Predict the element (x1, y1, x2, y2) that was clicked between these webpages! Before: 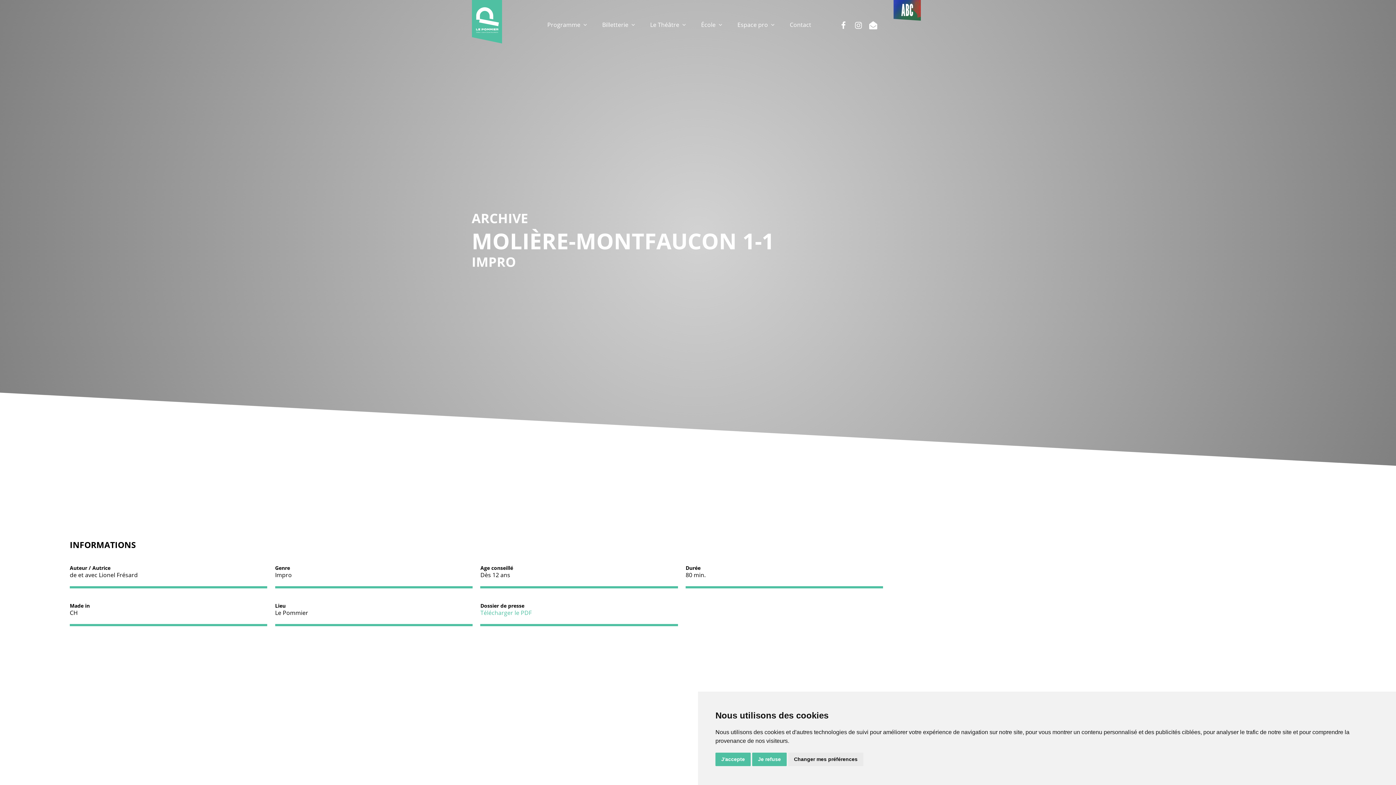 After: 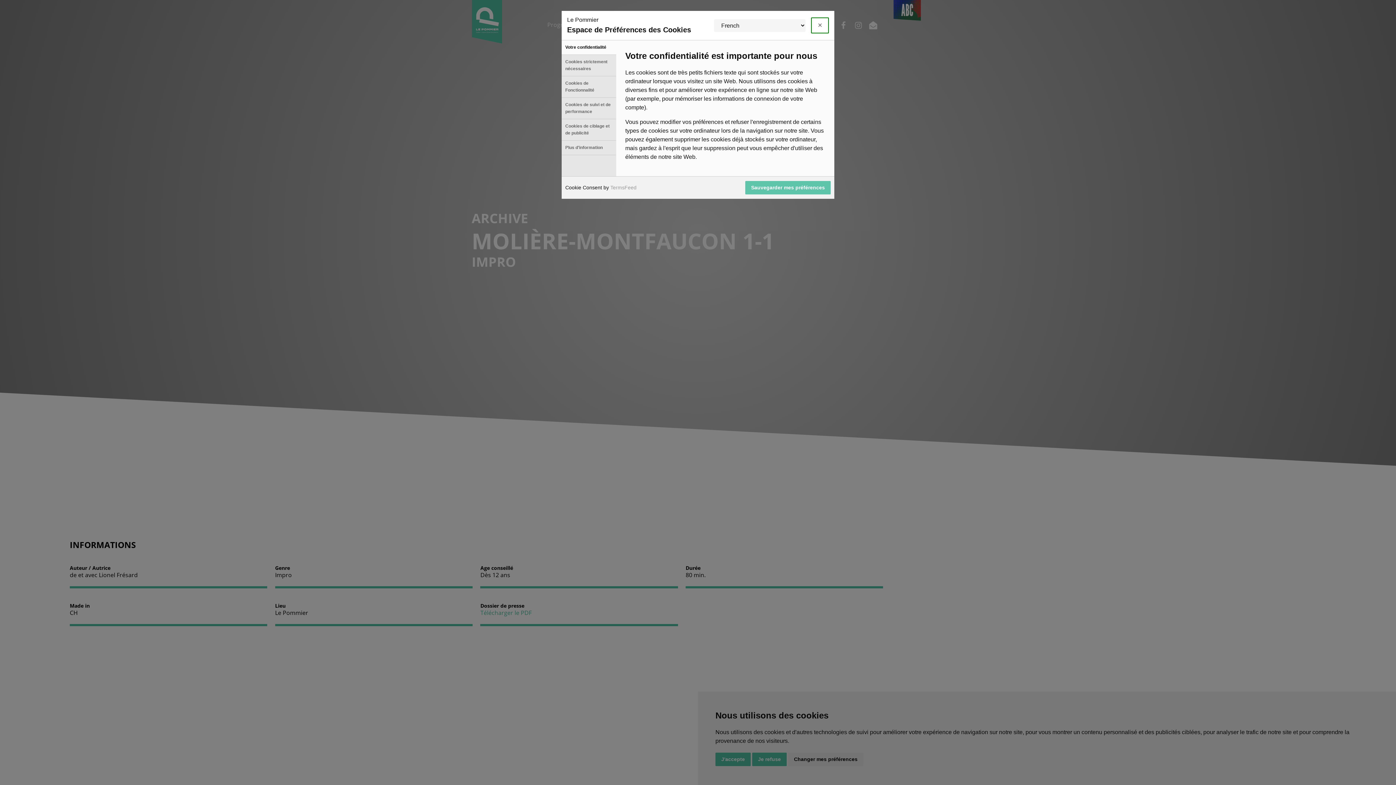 Action: label: Changer mes préférences bbox: (788, 753, 863, 766)